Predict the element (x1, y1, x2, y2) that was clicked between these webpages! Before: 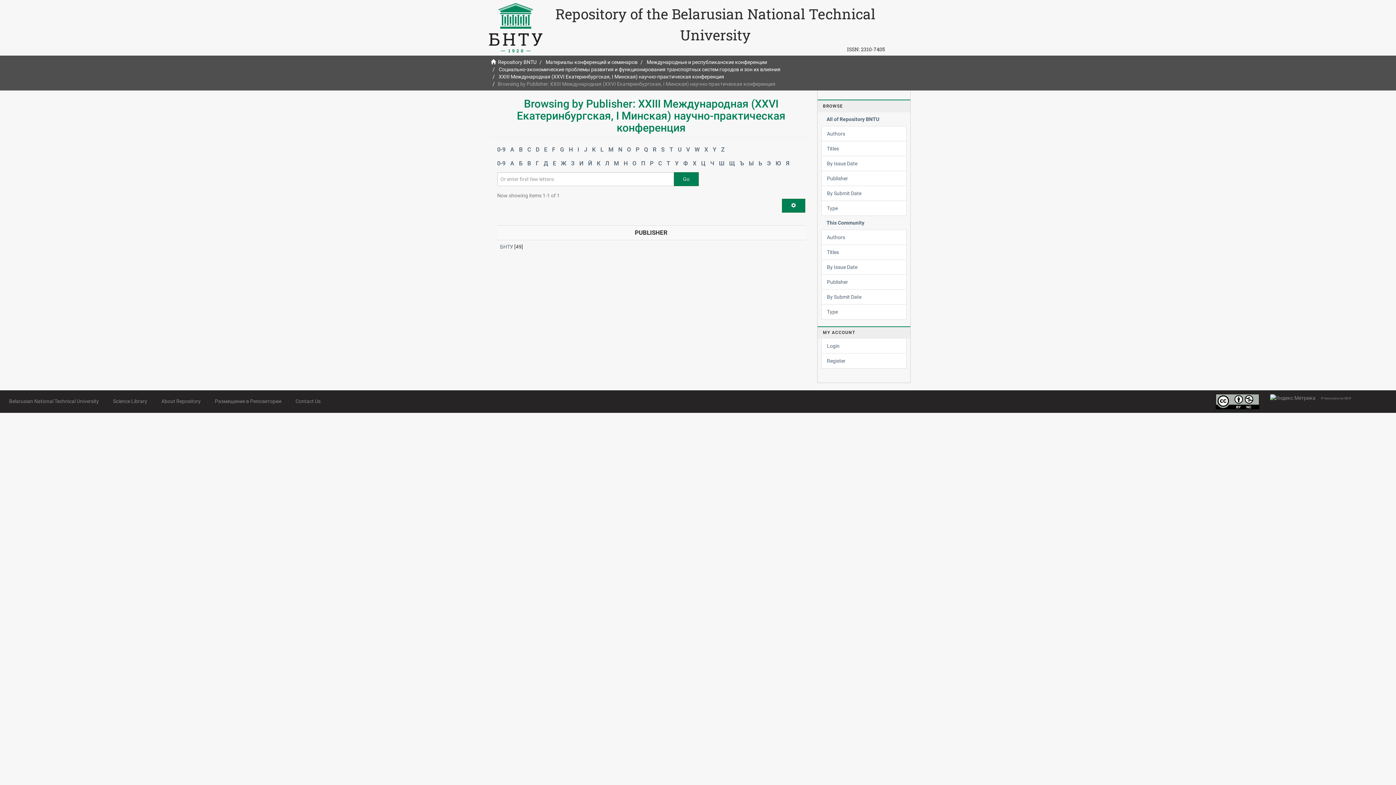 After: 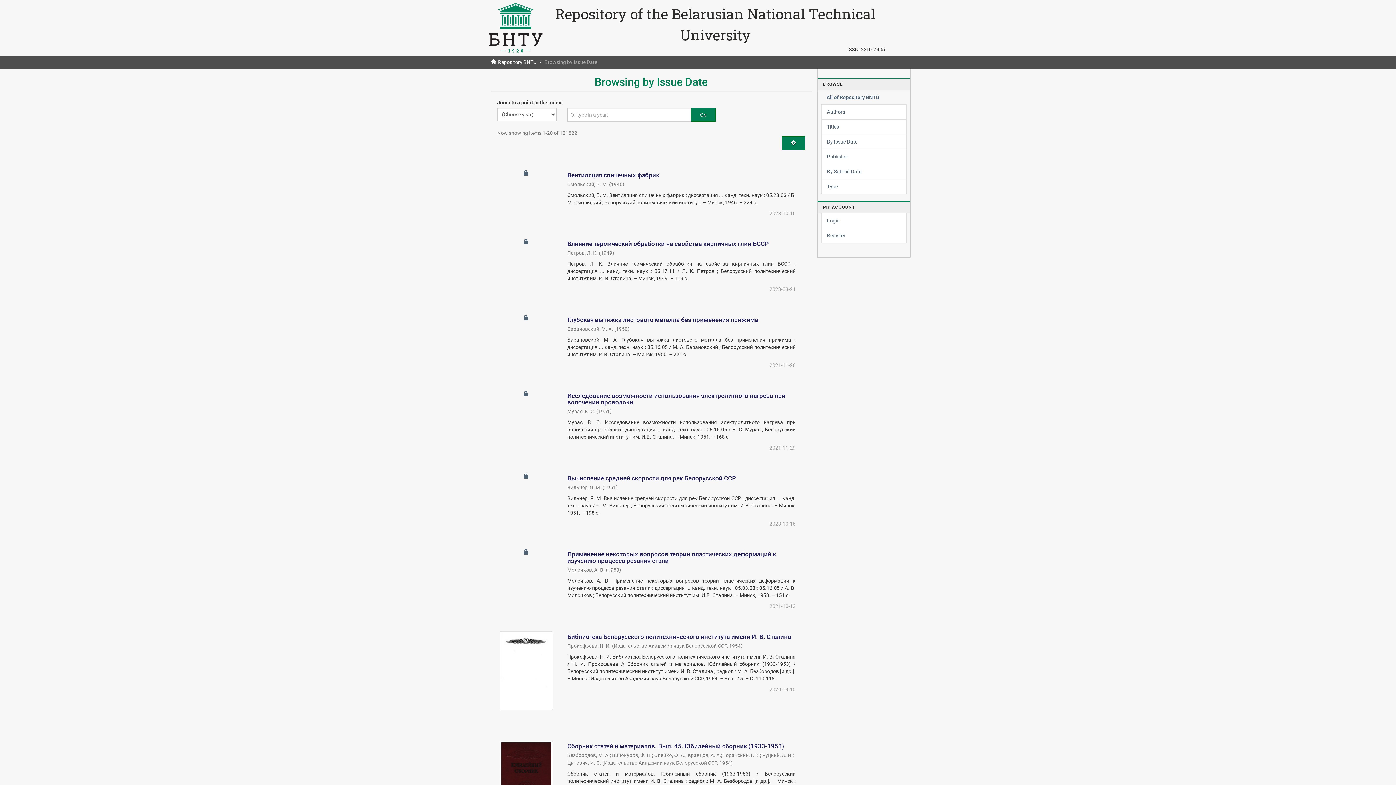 Action: label: By Issue Date bbox: (821, 155, 906, 171)